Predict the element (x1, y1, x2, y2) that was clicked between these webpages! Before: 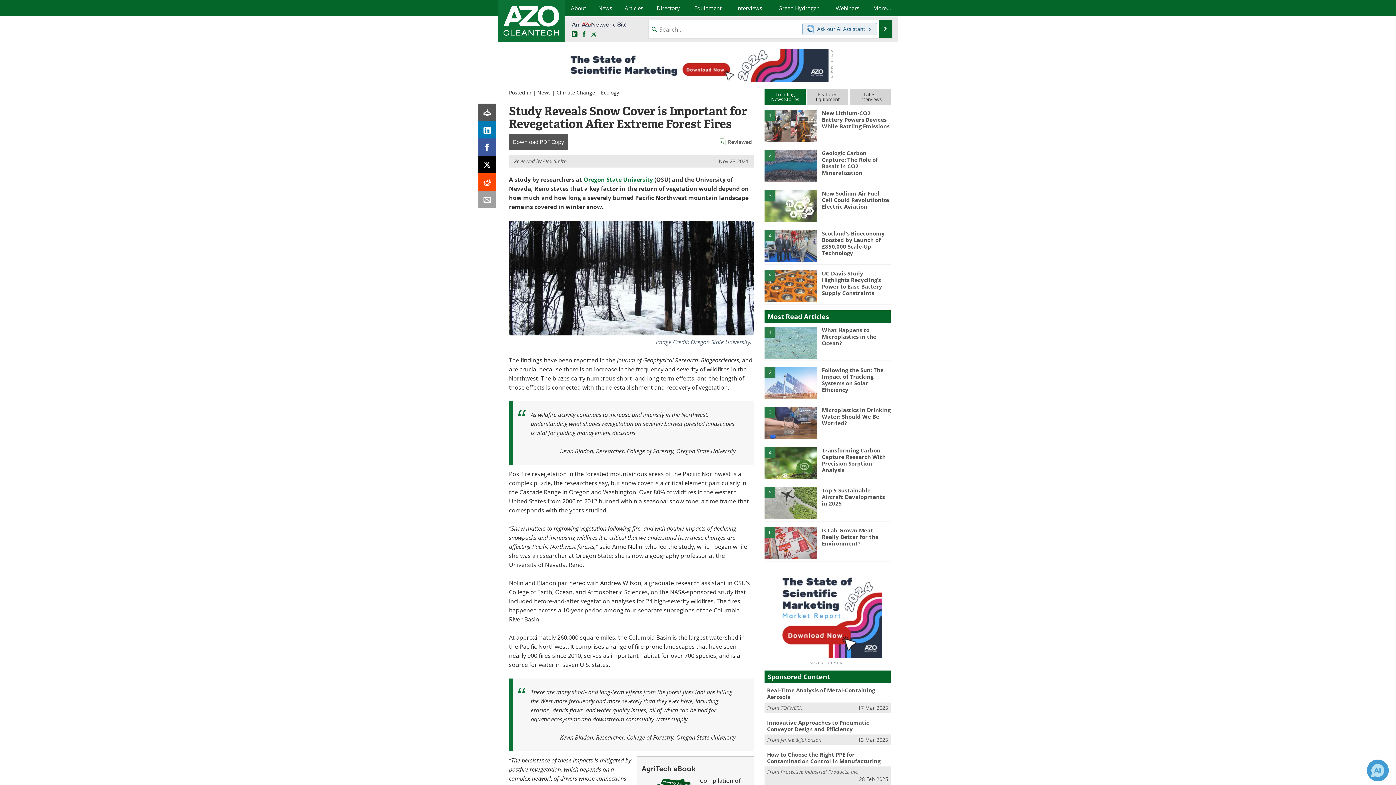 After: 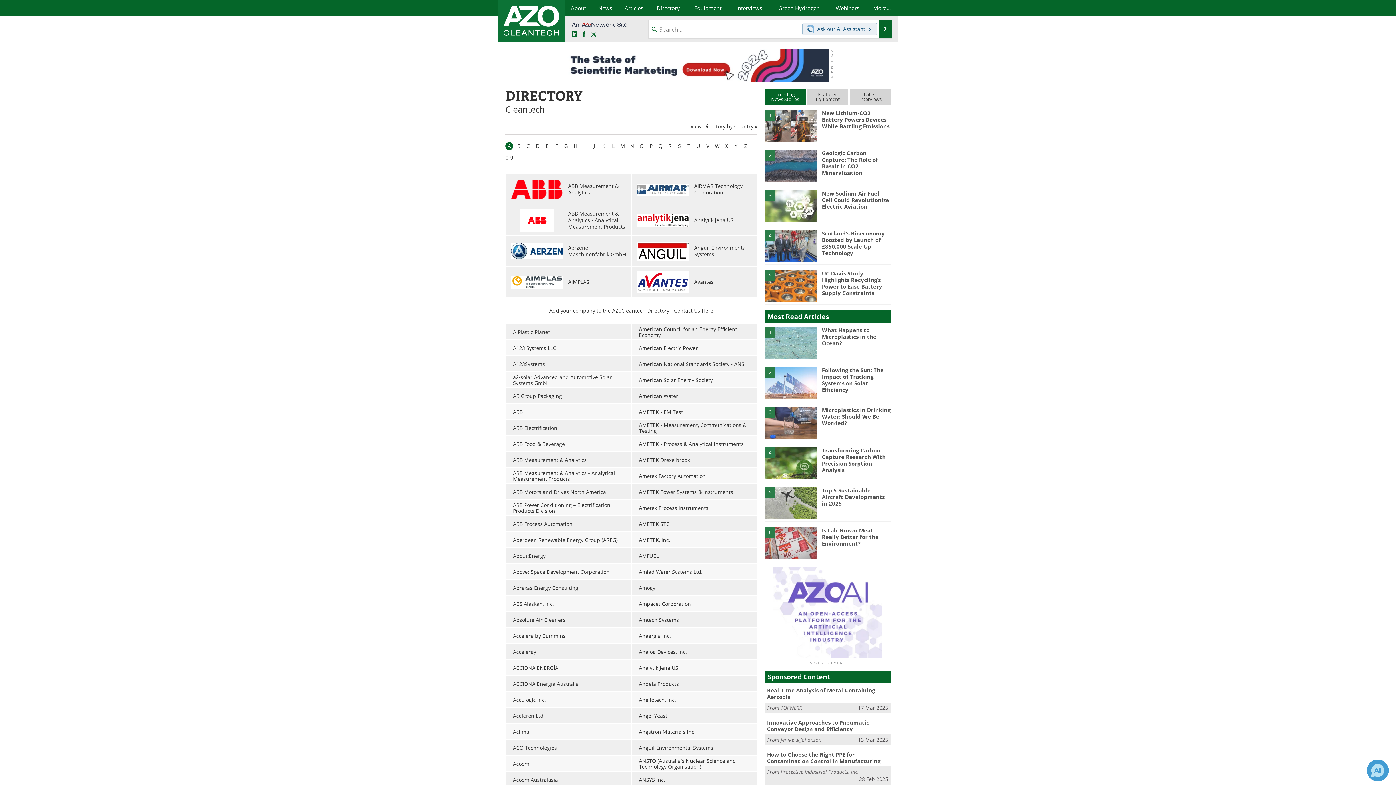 Action: label: Directory bbox: (649, 0, 687, 16)